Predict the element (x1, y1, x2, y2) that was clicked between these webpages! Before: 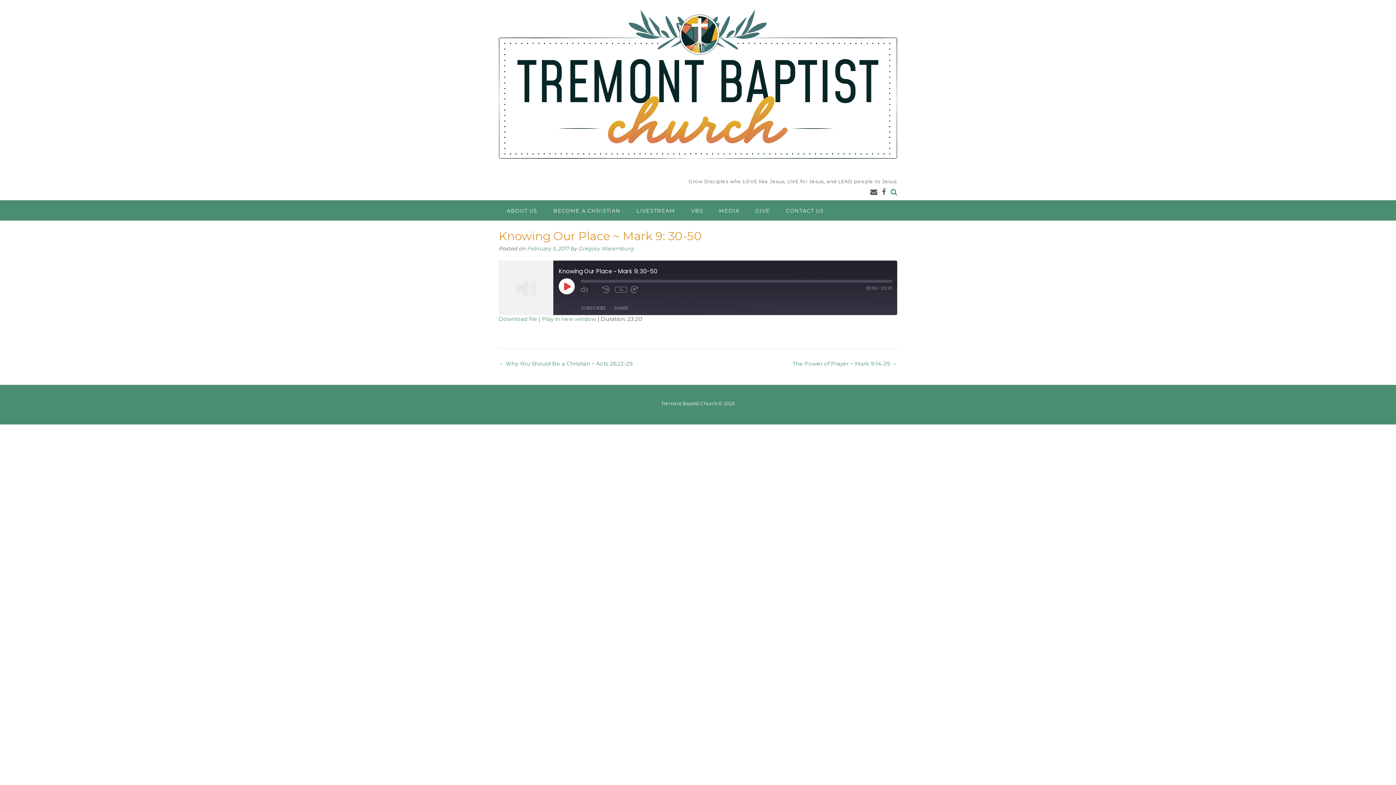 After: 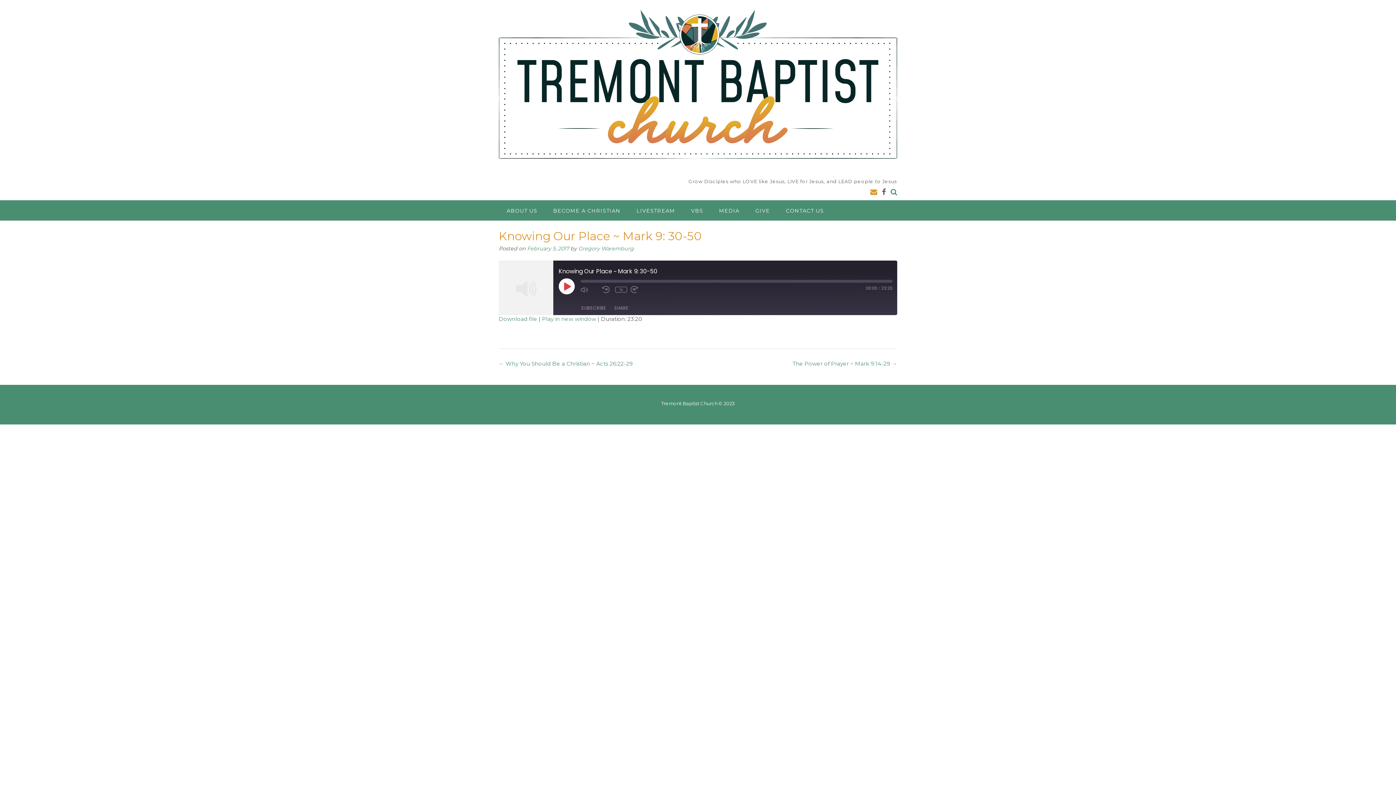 Action: bbox: (870, 187, 877, 196)